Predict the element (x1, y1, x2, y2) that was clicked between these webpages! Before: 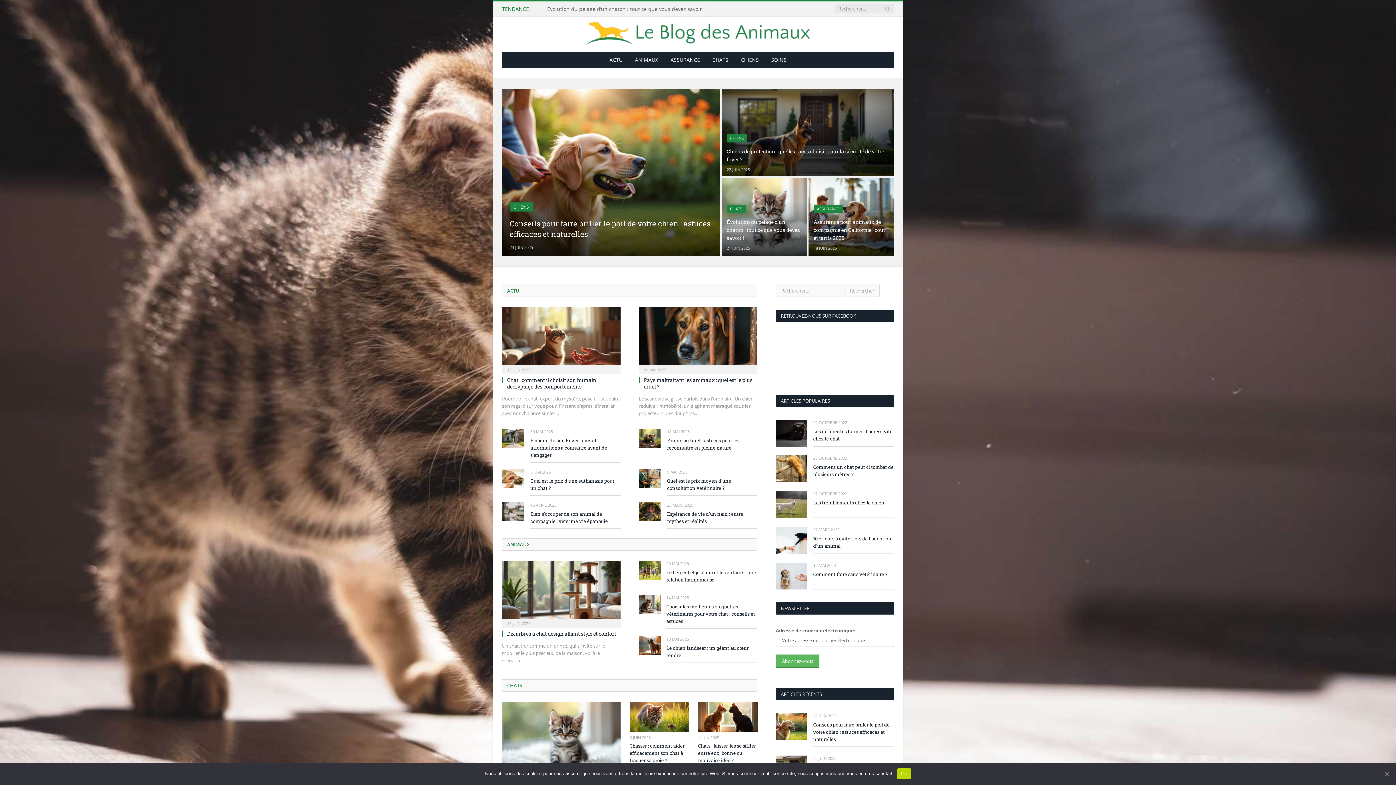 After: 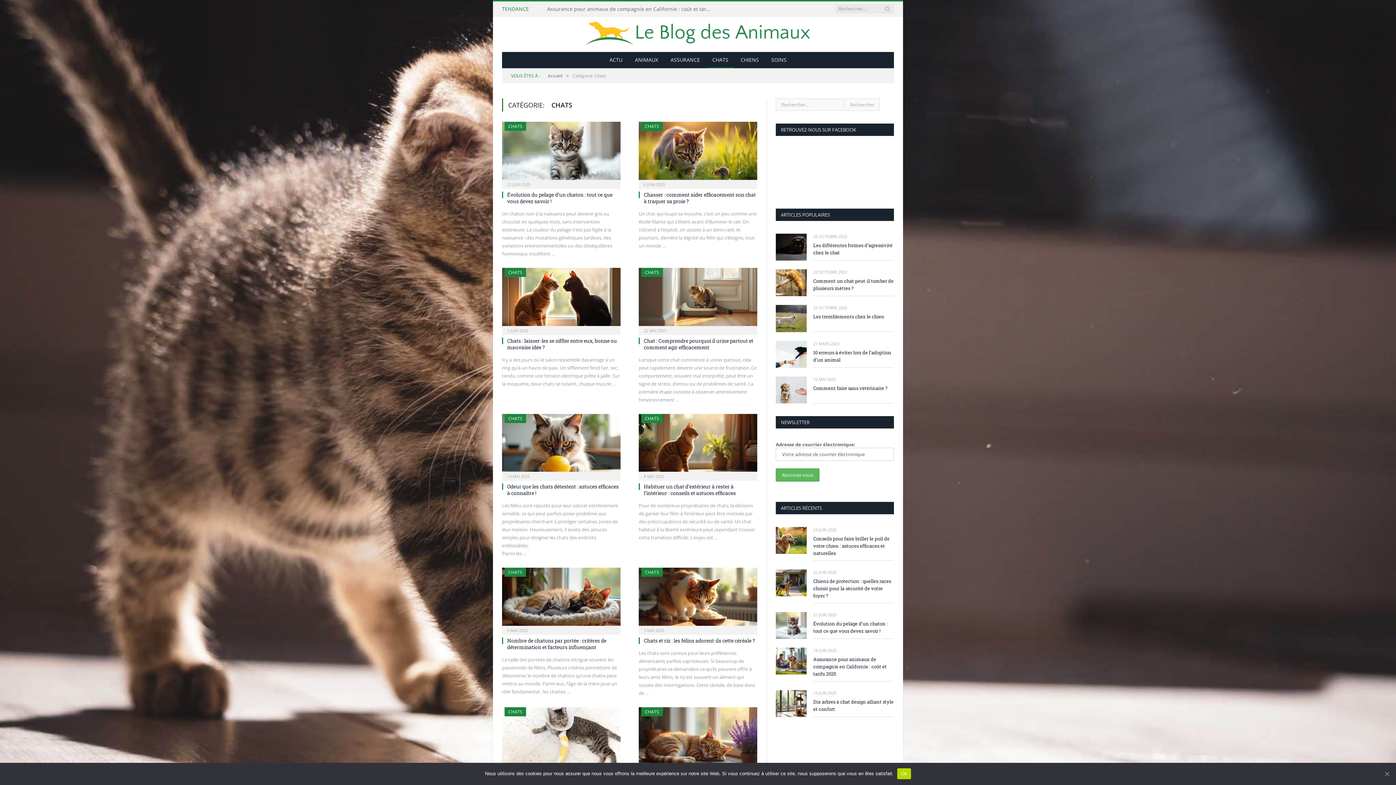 Action: label: CHATS bbox: (707, 52, 734, 68)